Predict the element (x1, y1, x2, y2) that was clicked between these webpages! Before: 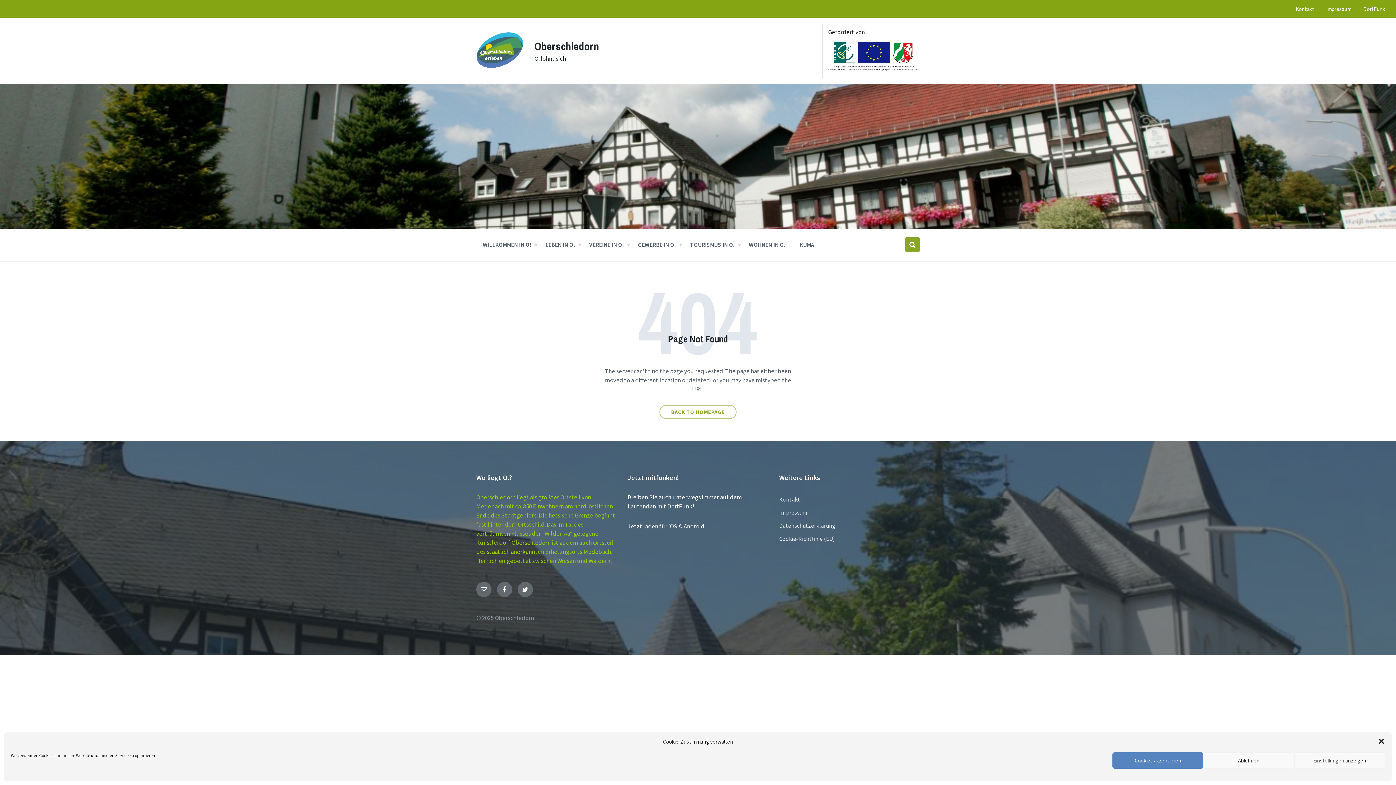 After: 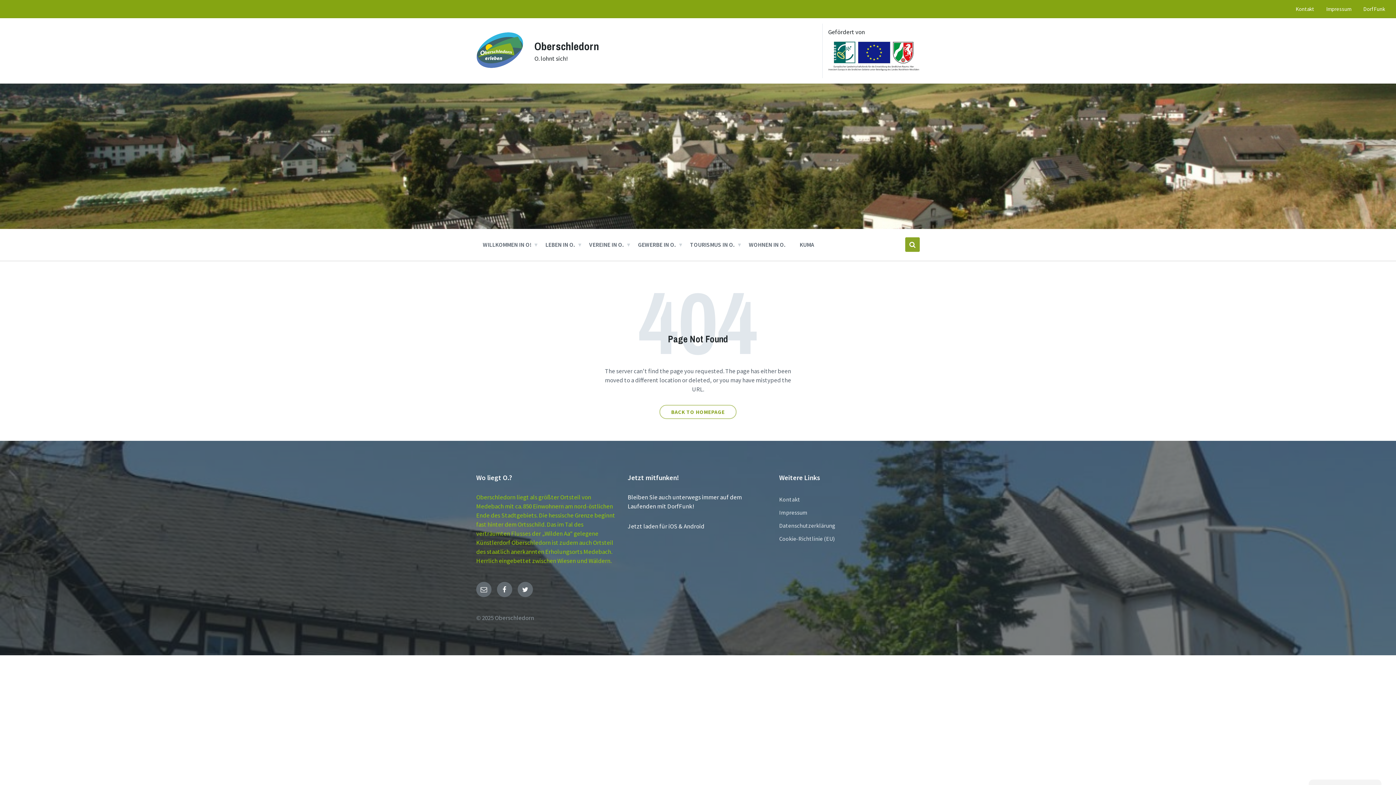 Action: bbox: (1203, 752, 1294, 769) label: Ablehnen